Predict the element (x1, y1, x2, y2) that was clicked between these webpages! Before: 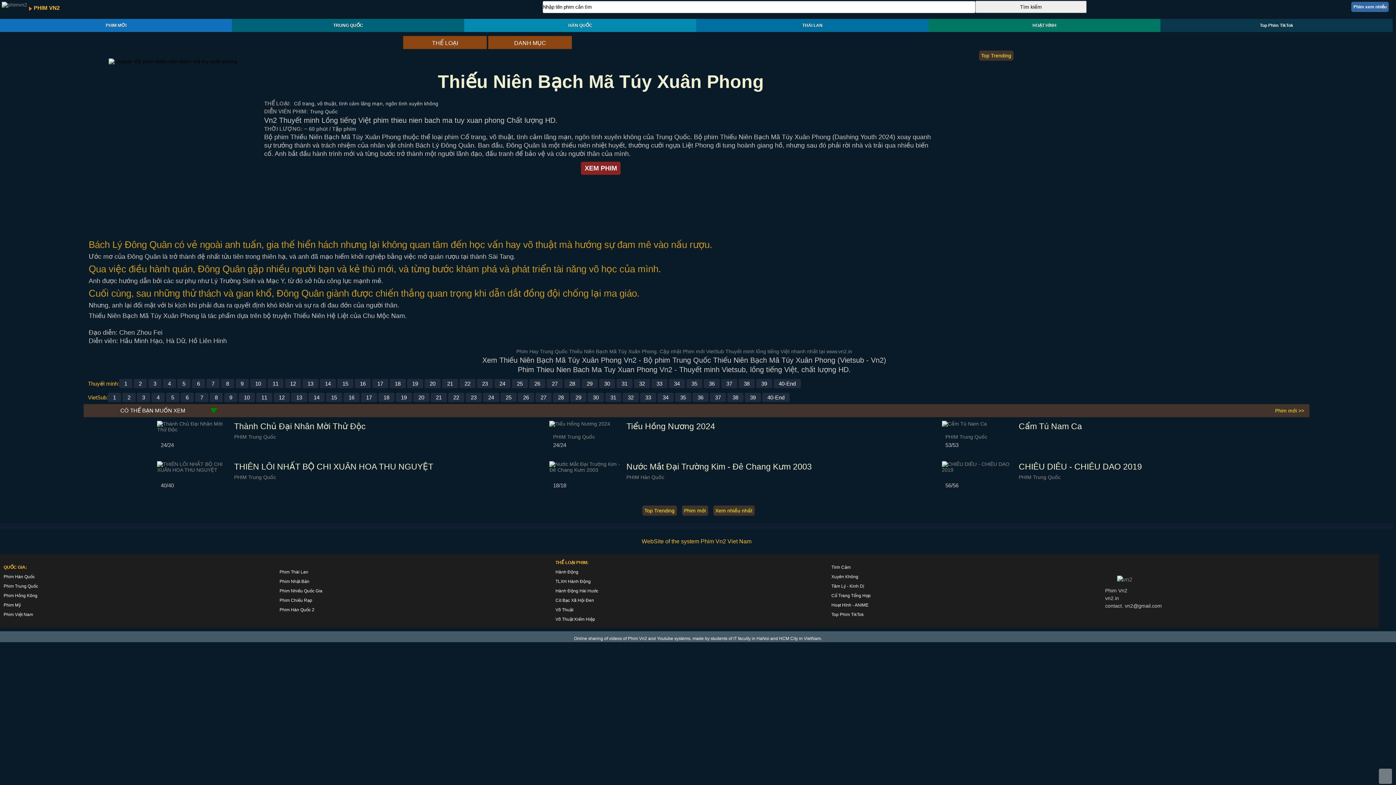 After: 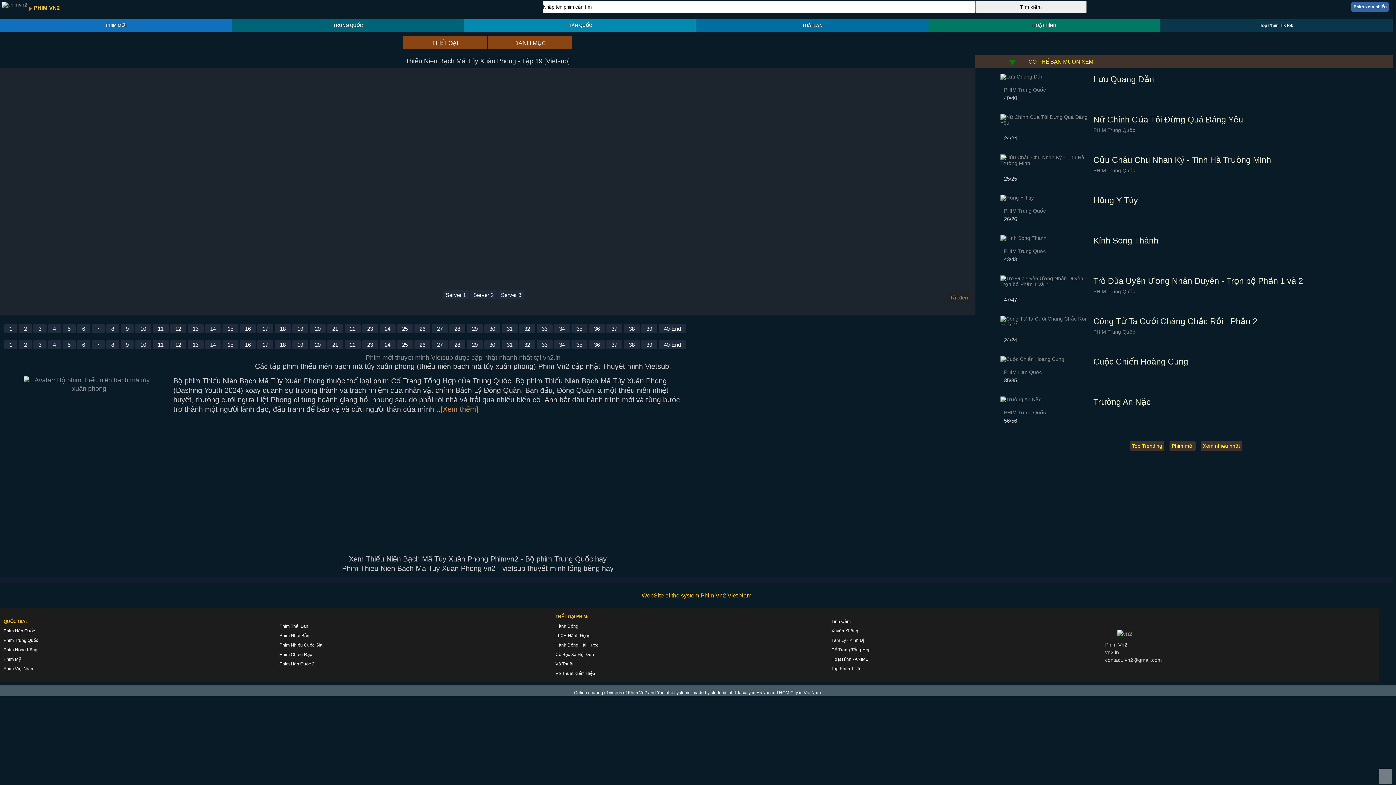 Action: label: 19 bbox: (395, 393, 411, 402)